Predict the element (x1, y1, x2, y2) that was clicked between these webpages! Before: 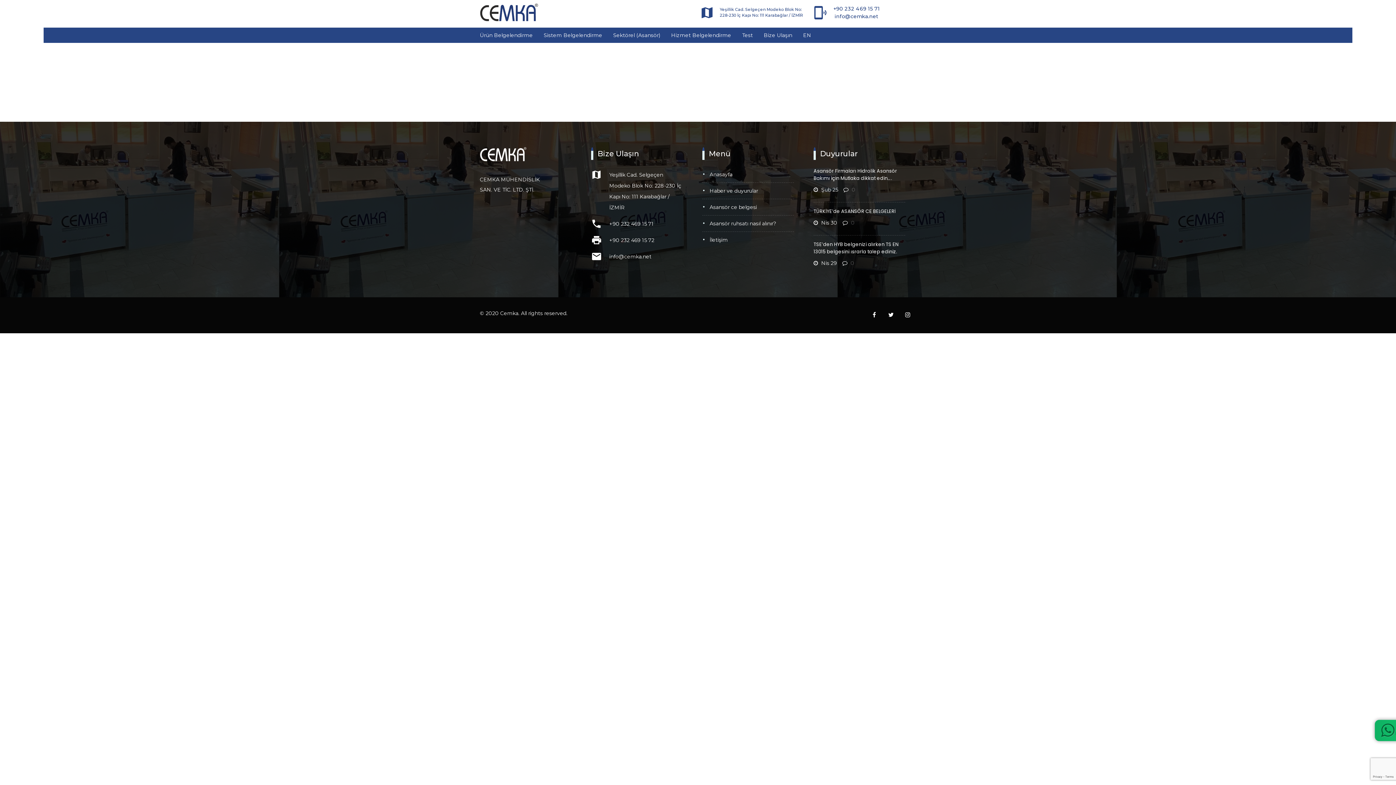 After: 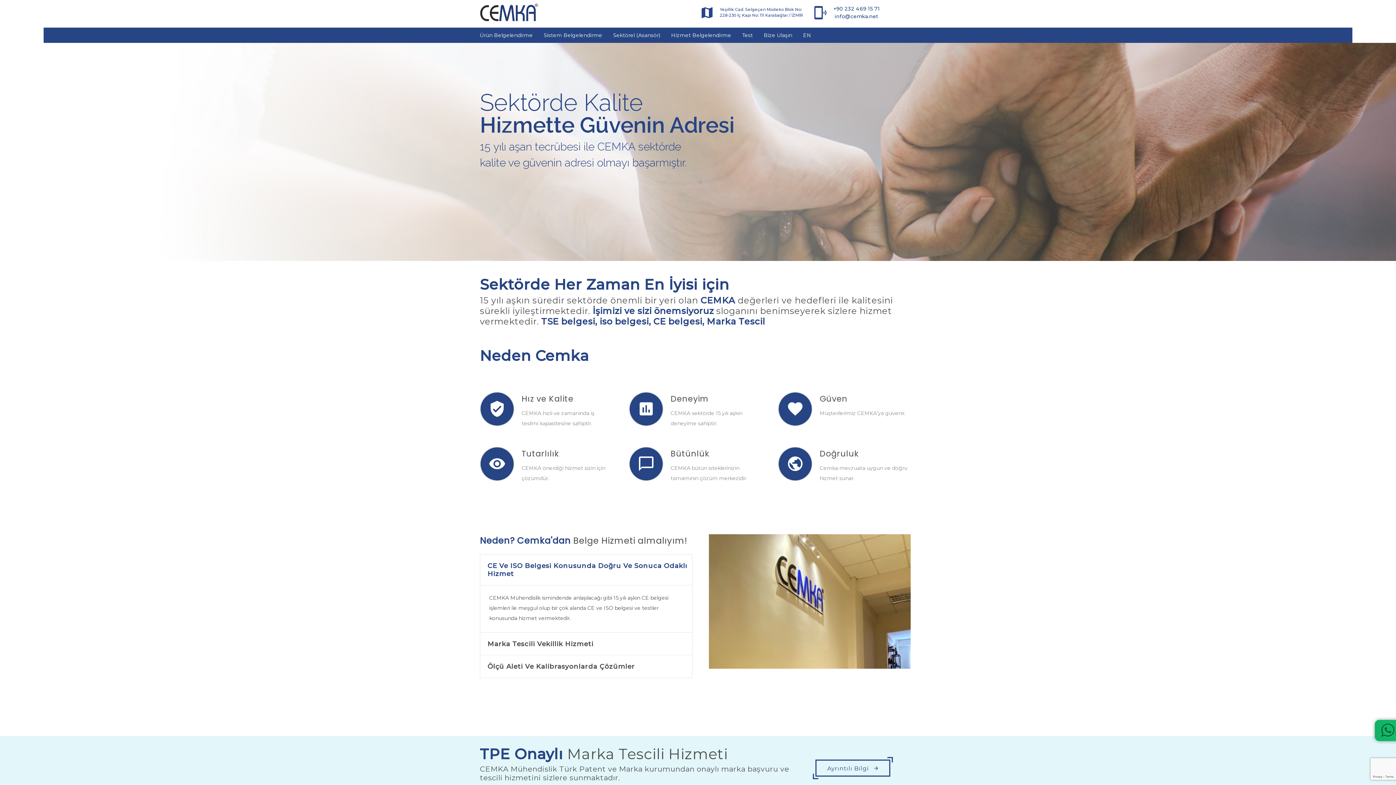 Action: bbox: (480, 3, 538, 21)